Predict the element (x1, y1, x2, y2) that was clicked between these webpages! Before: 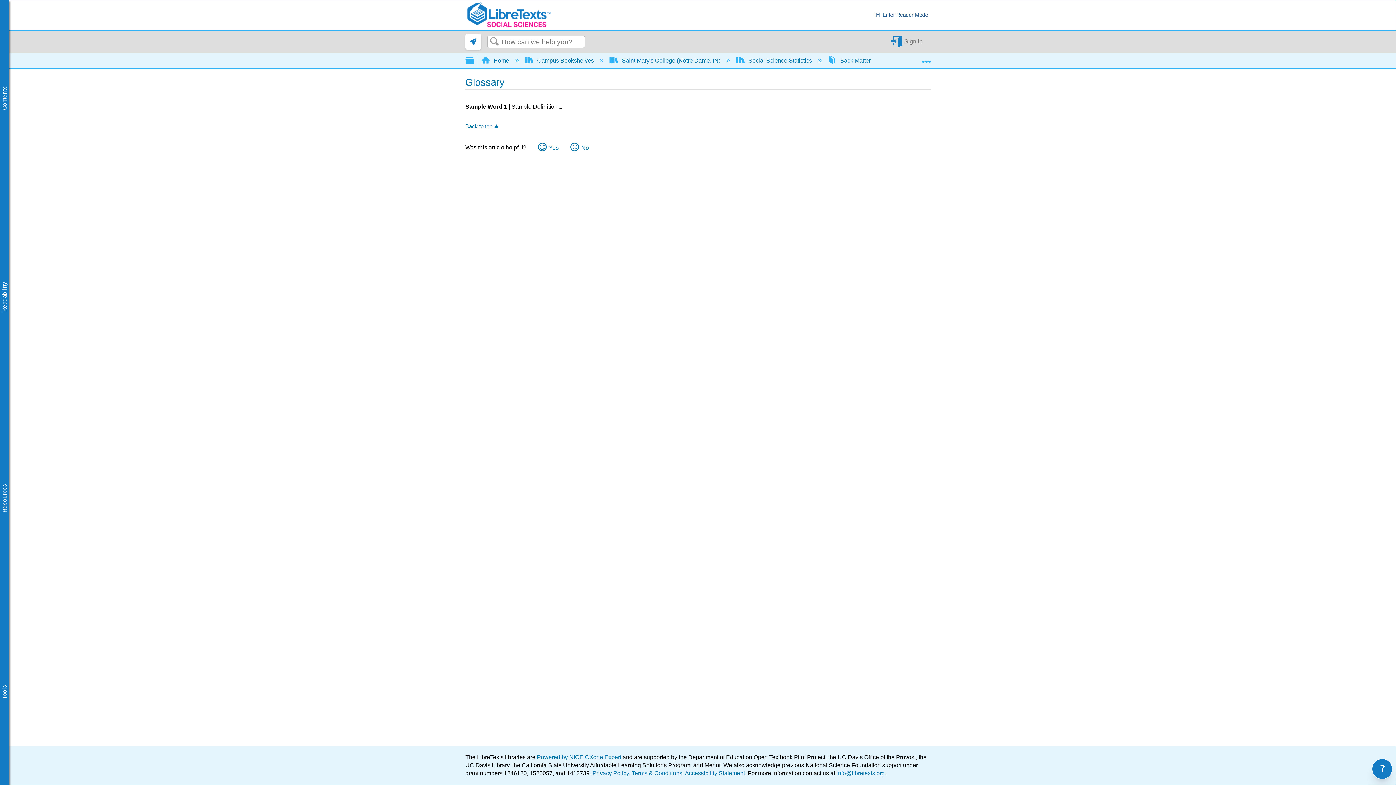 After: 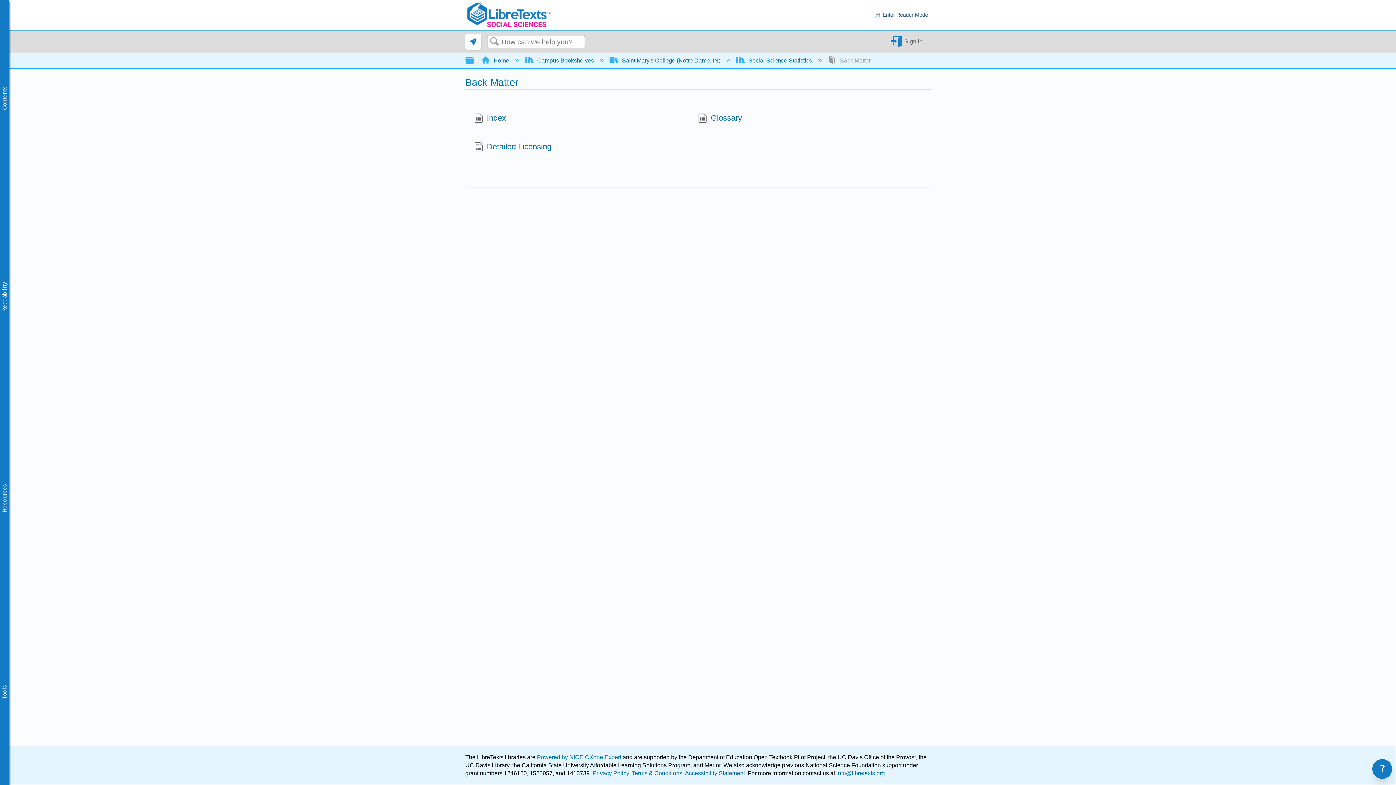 Action: label:  Back Matter  bbox: (827, 57, 872, 63)